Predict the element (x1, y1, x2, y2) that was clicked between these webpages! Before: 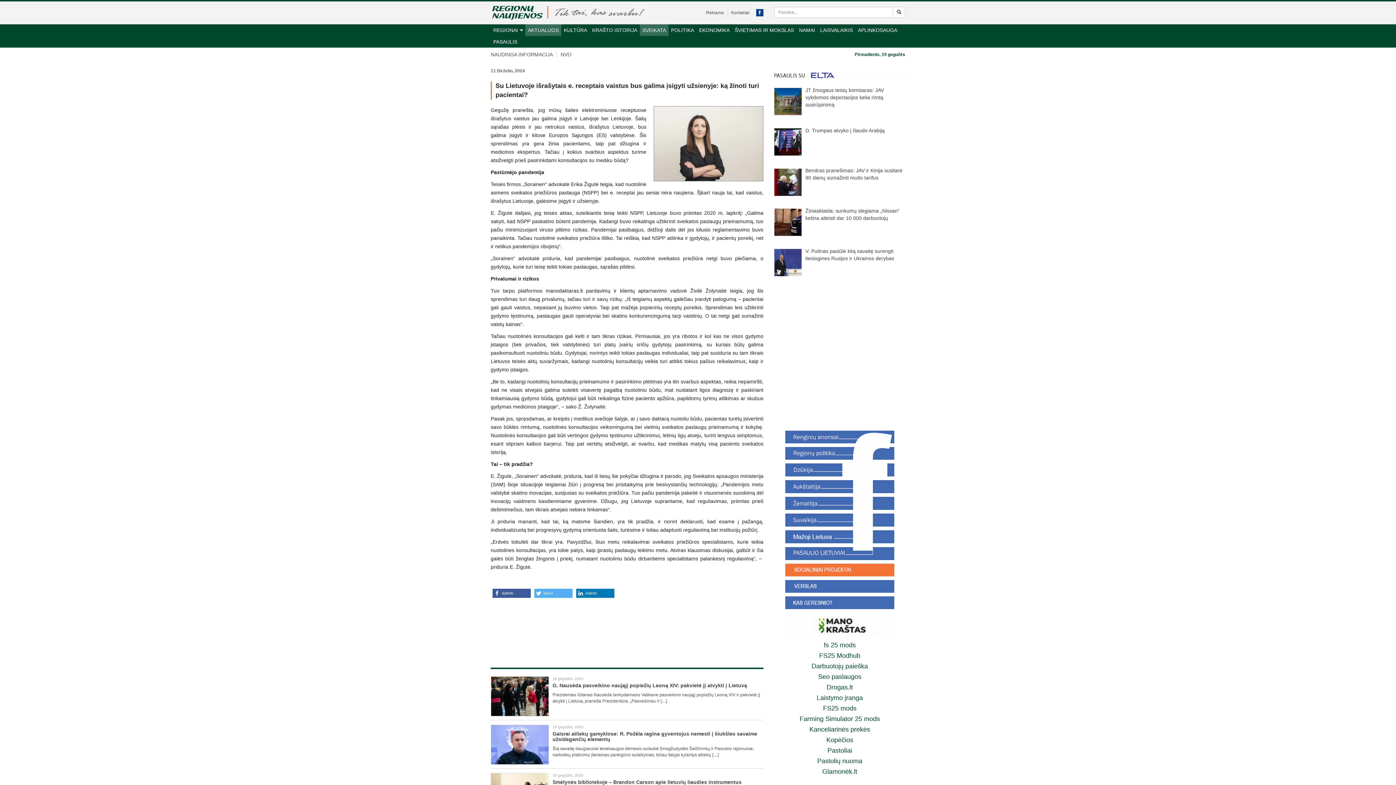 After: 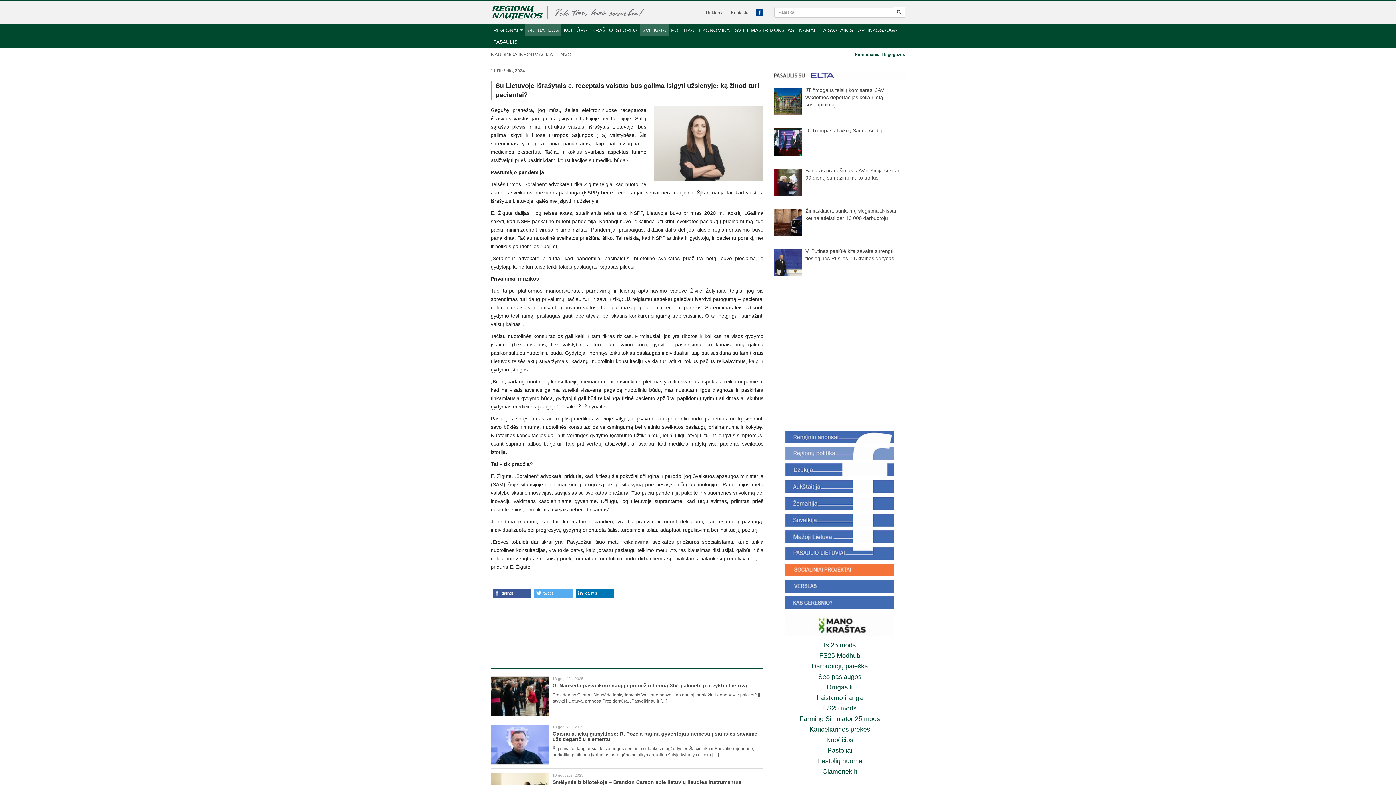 Action: bbox: (785, 450, 894, 456)